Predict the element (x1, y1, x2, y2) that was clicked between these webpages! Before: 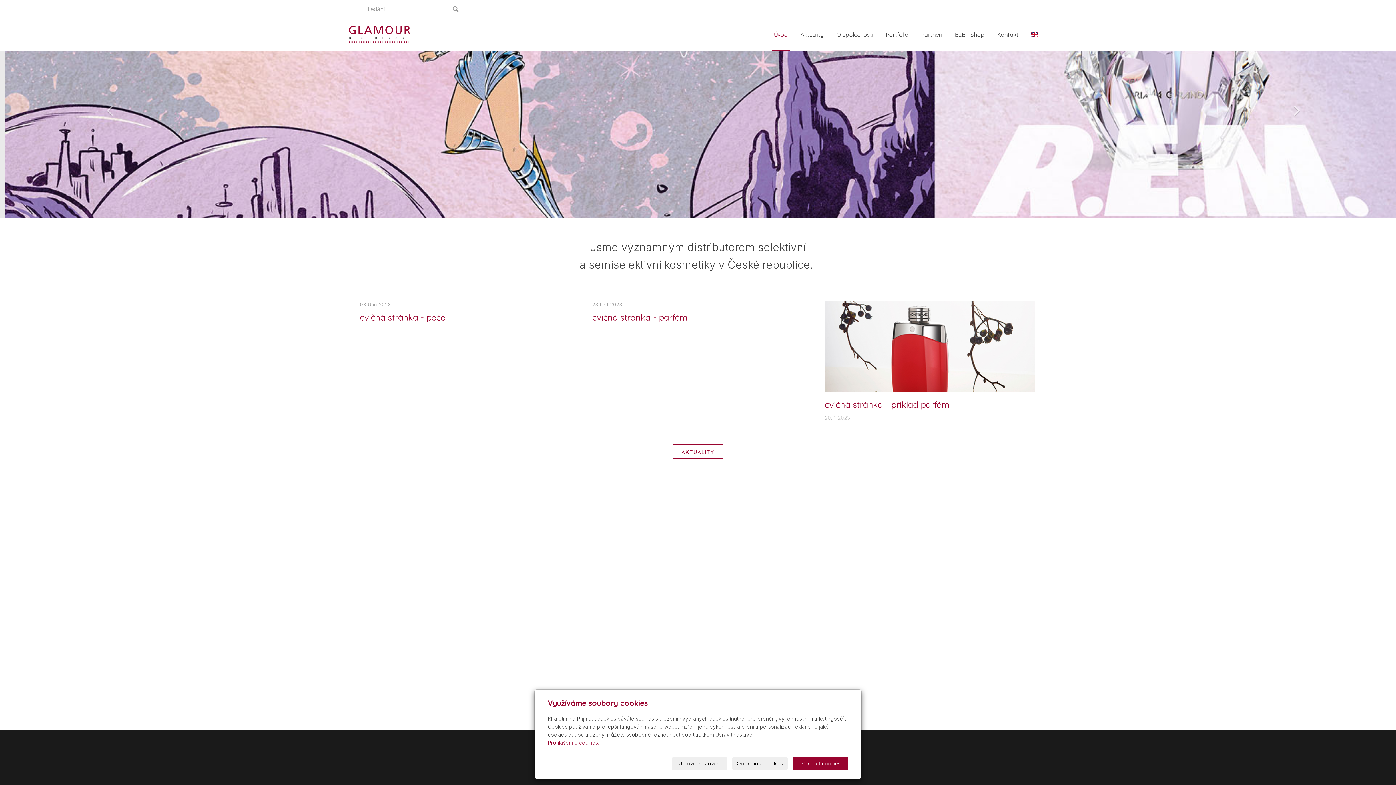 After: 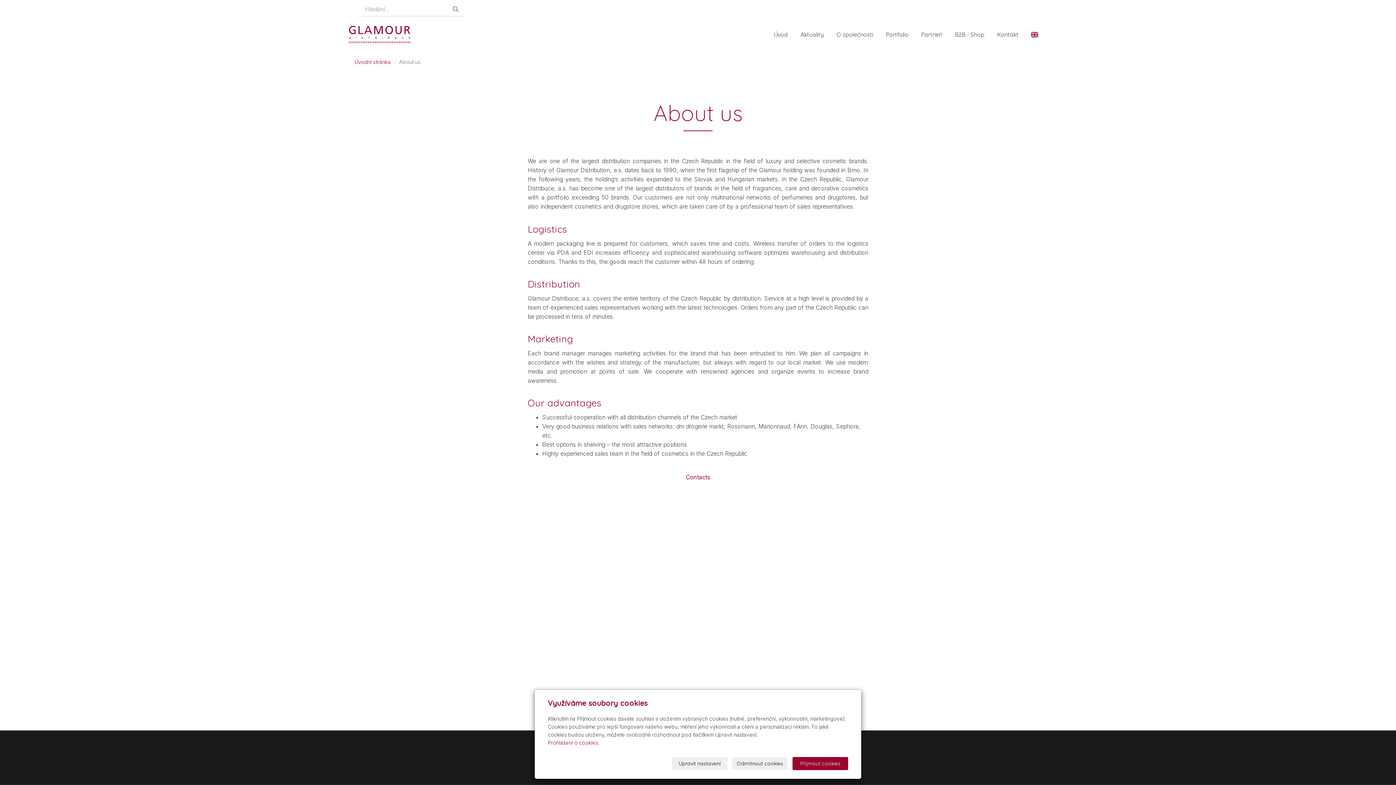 Action: label: En bbox: (1026, 18, 1043, 50)